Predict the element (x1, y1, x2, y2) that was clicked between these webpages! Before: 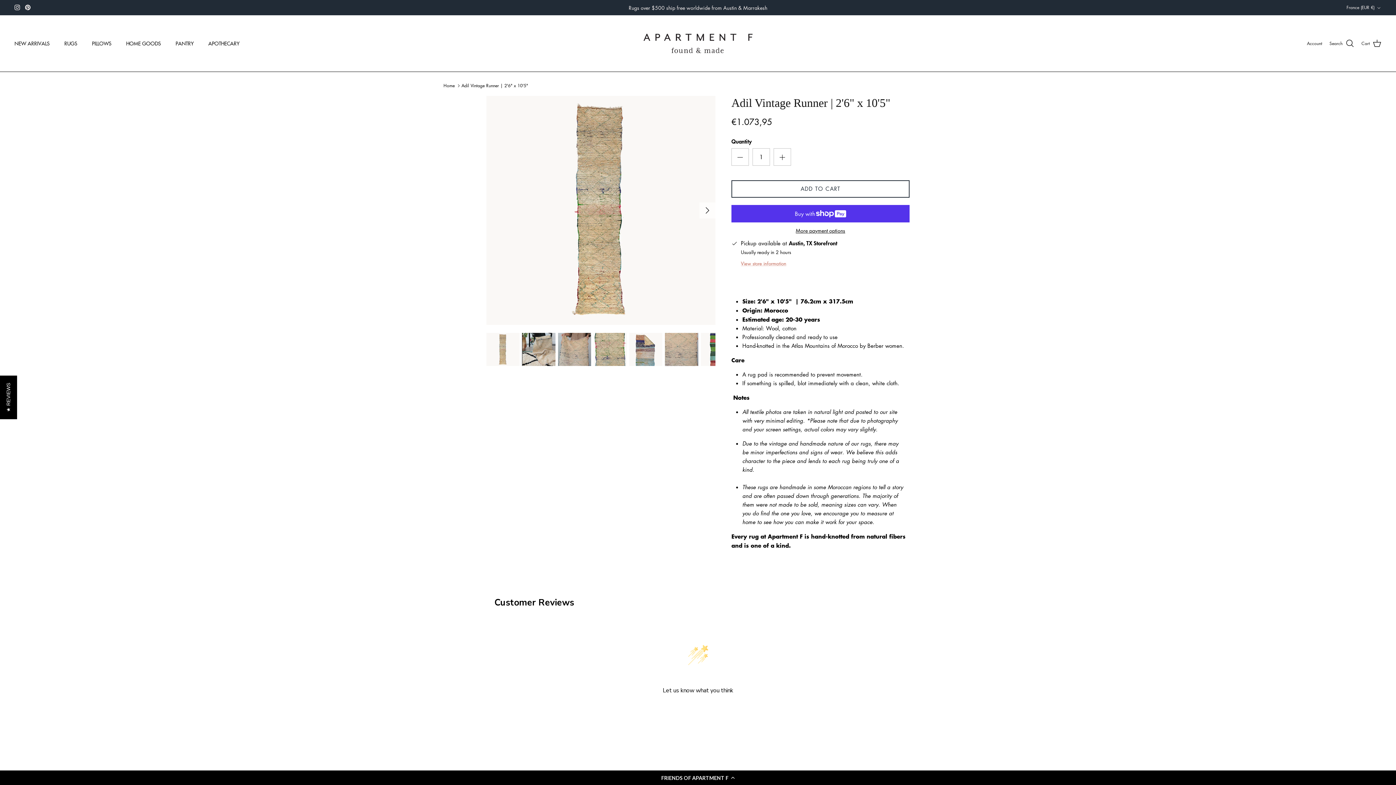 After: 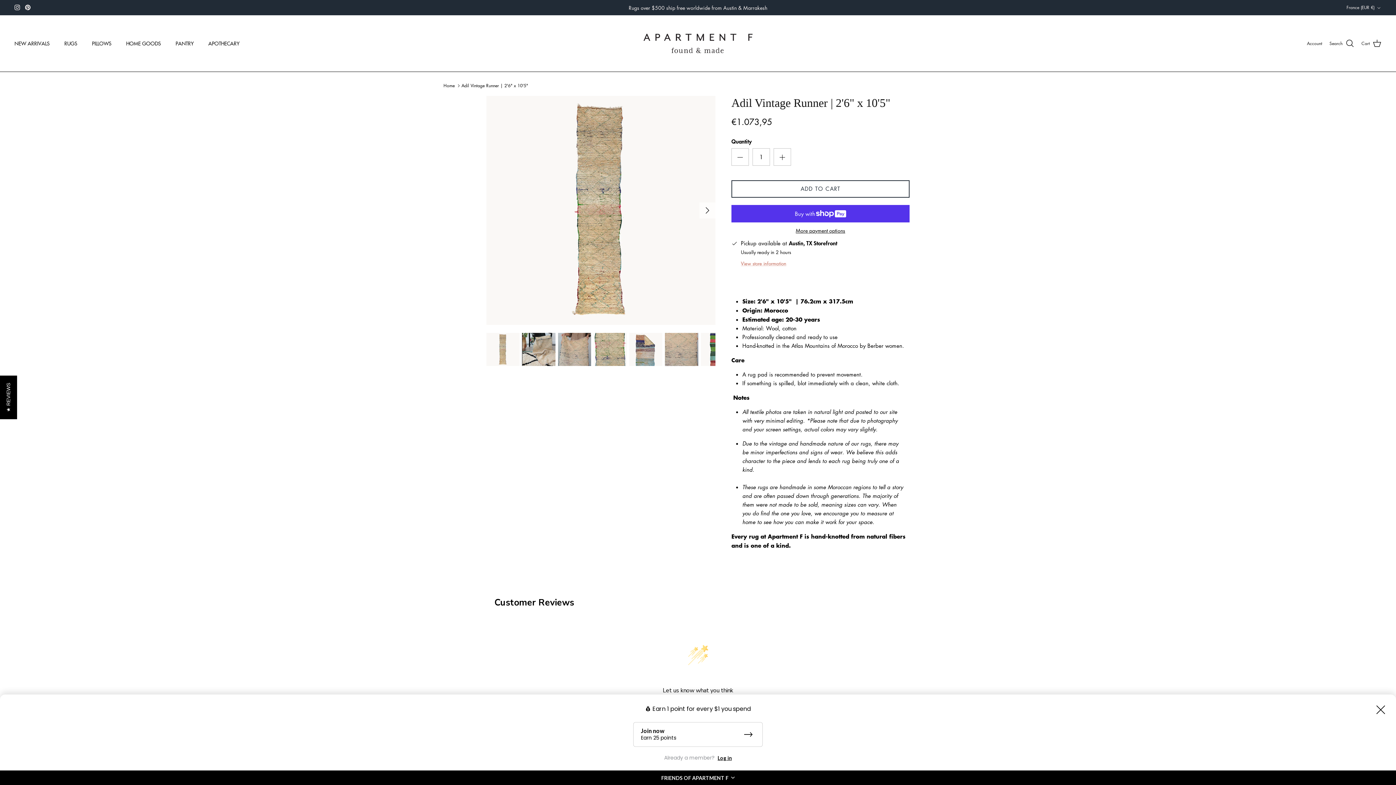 Action: bbox: (0, 770, 1396, 785) label: FRIENDS OF APARTMENT F